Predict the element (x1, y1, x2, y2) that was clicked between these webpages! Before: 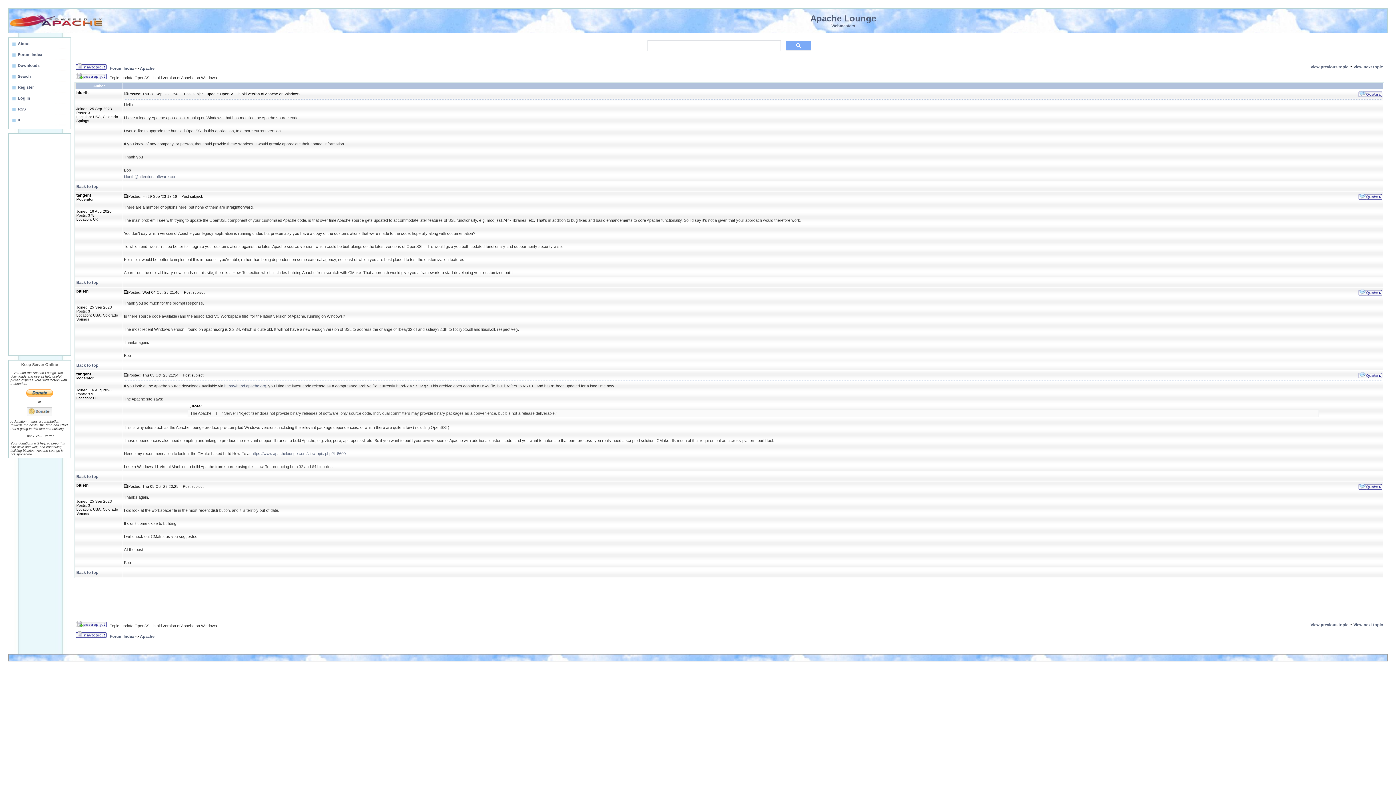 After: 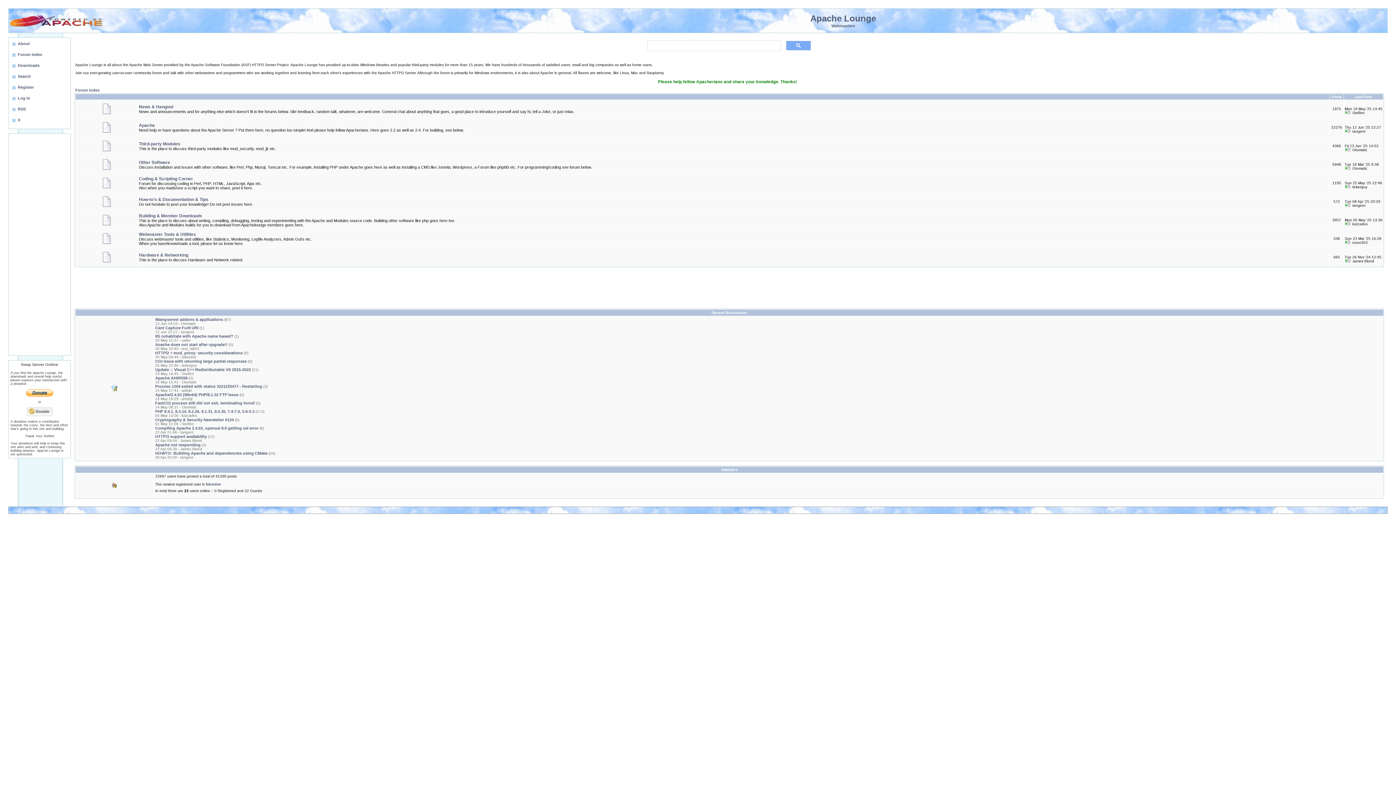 Action: bbox: (9, 22, 105, 27)